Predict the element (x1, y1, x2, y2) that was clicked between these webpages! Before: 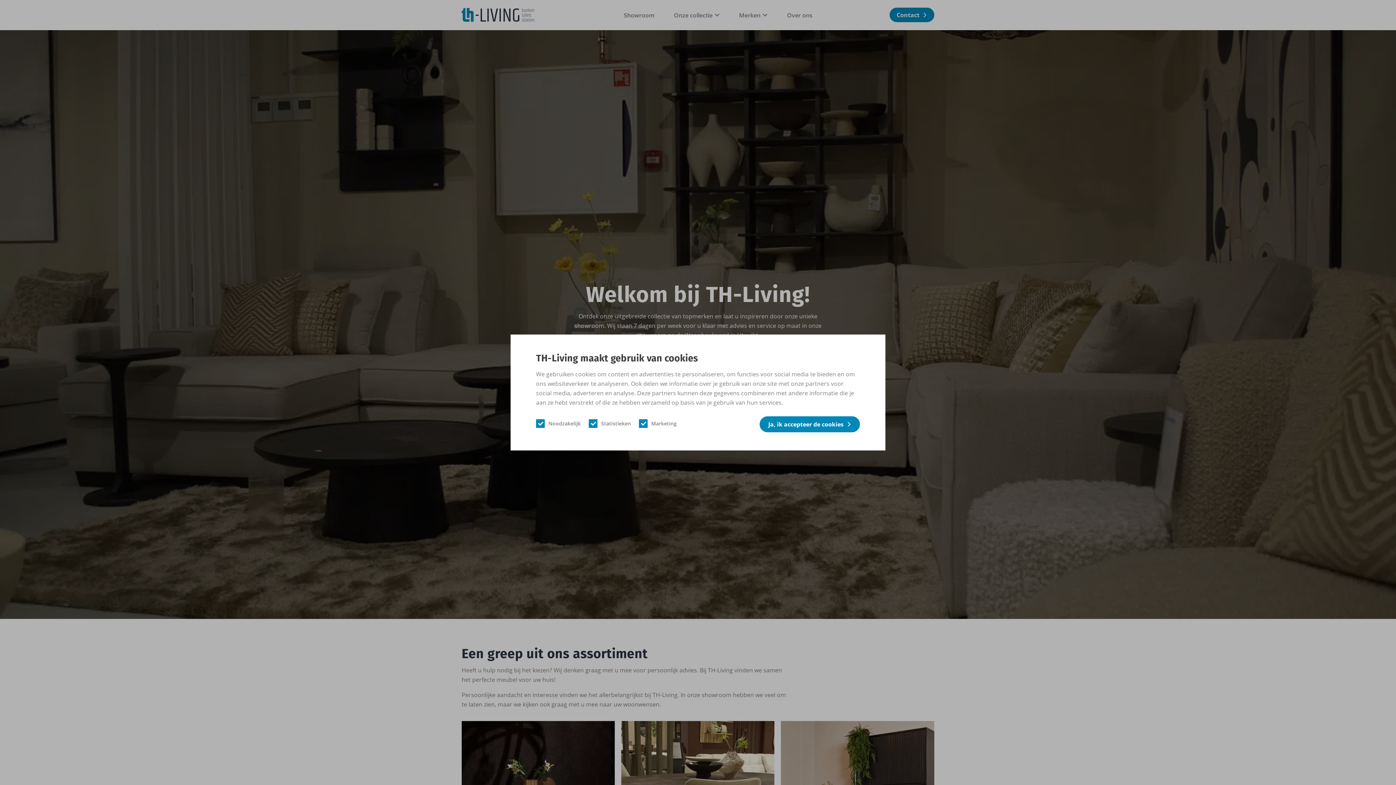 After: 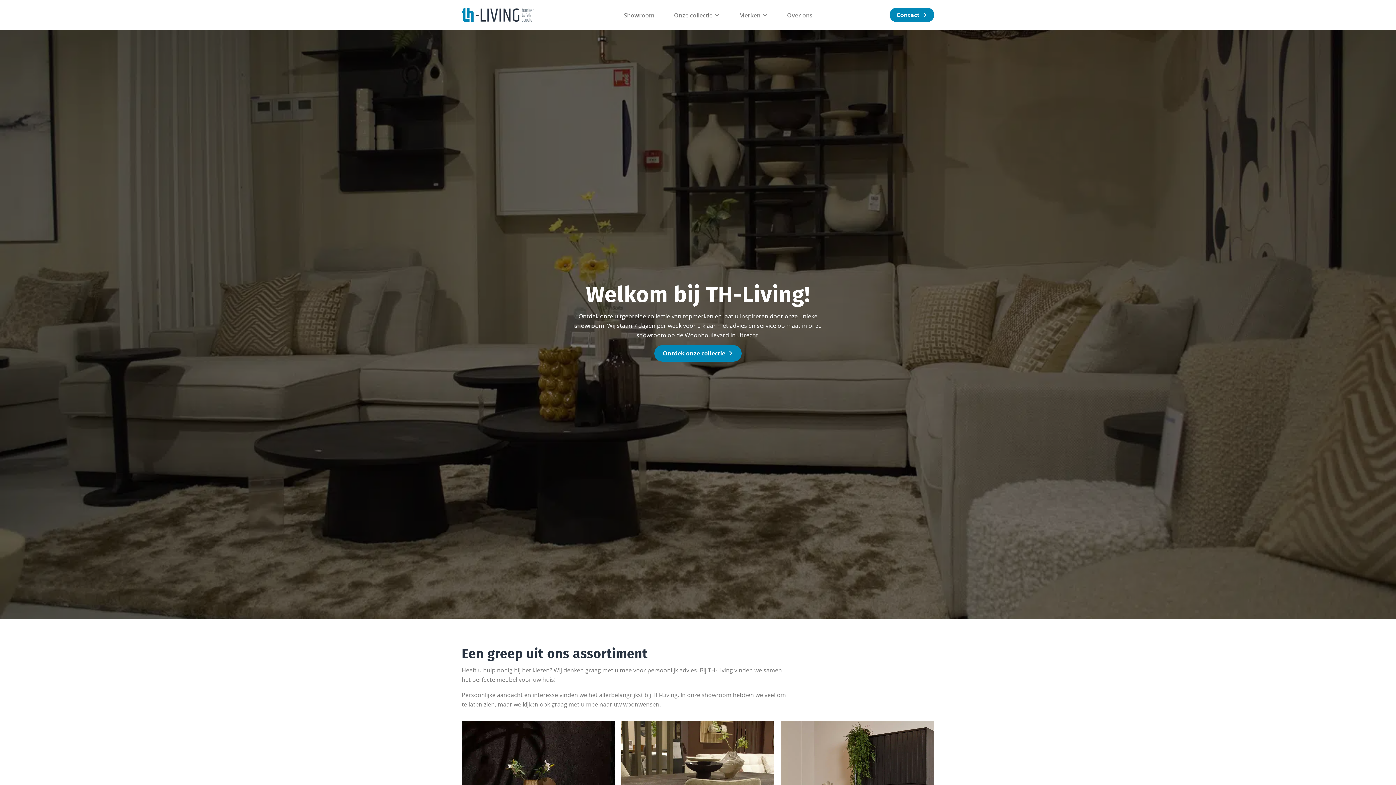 Action: bbox: (759, 416, 860, 432) label: Ja, ik accepteer de cookies